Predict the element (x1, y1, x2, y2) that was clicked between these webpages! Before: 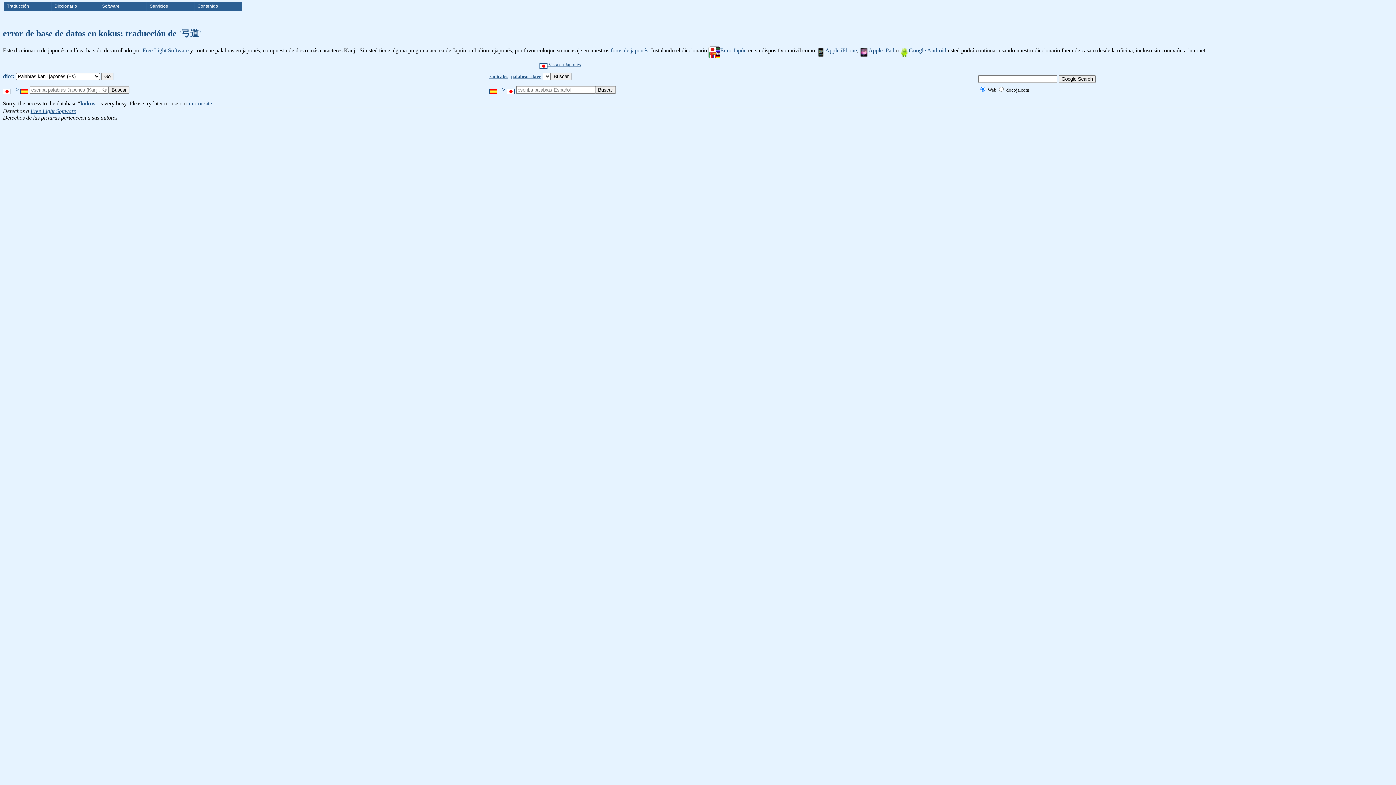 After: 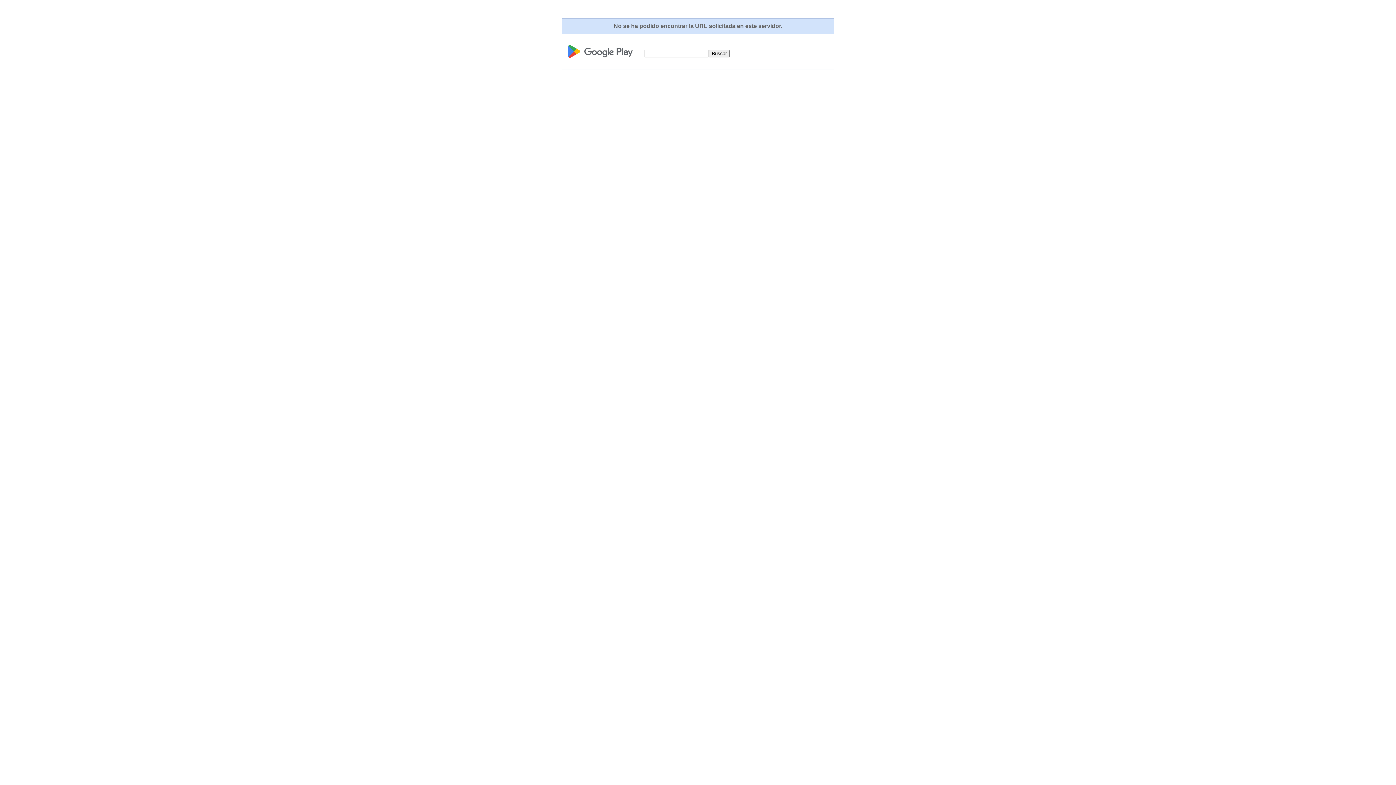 Action: bbox: (900, 47, 946, 53) label: Google Android